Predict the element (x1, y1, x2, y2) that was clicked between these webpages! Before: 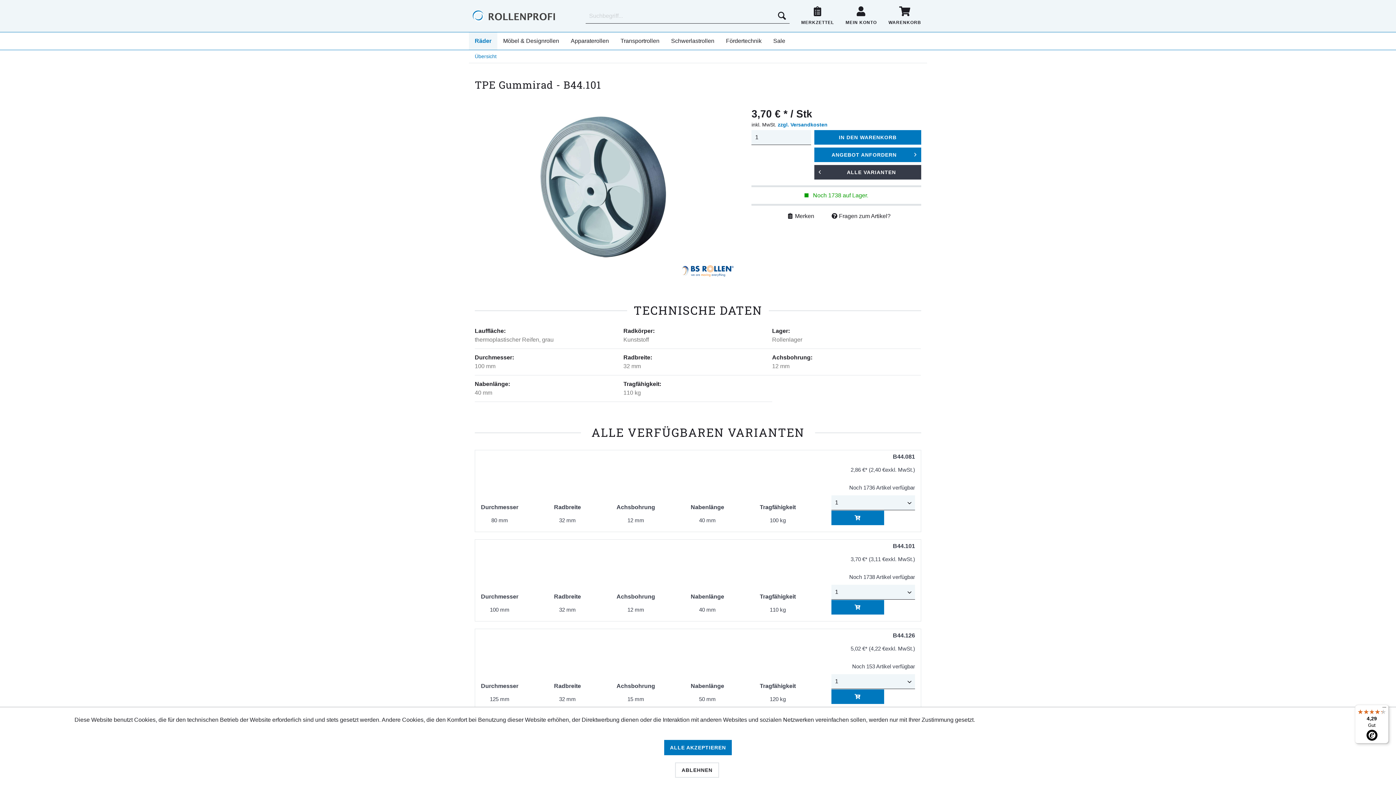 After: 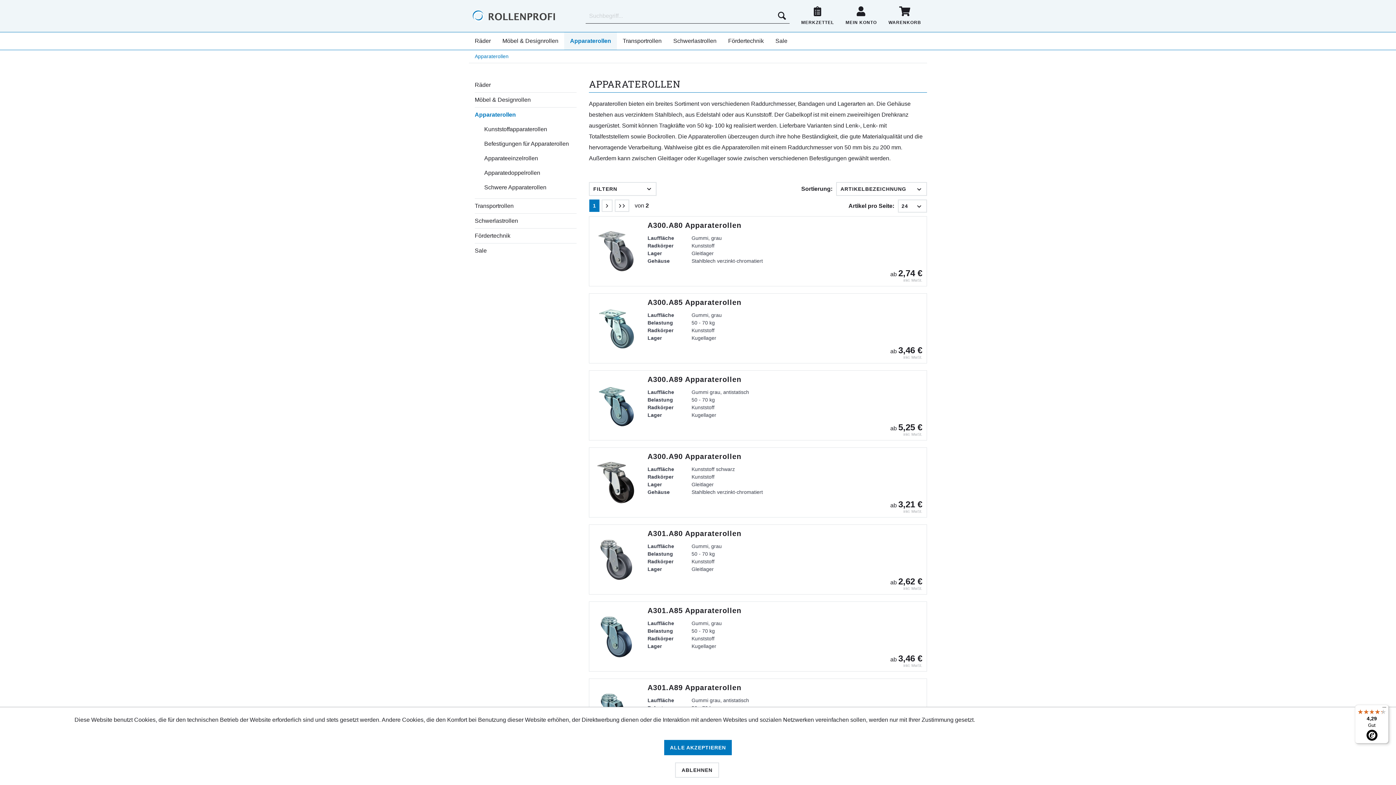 Action: bbox: (565, 32, 614, 49) label: Apparaterollen